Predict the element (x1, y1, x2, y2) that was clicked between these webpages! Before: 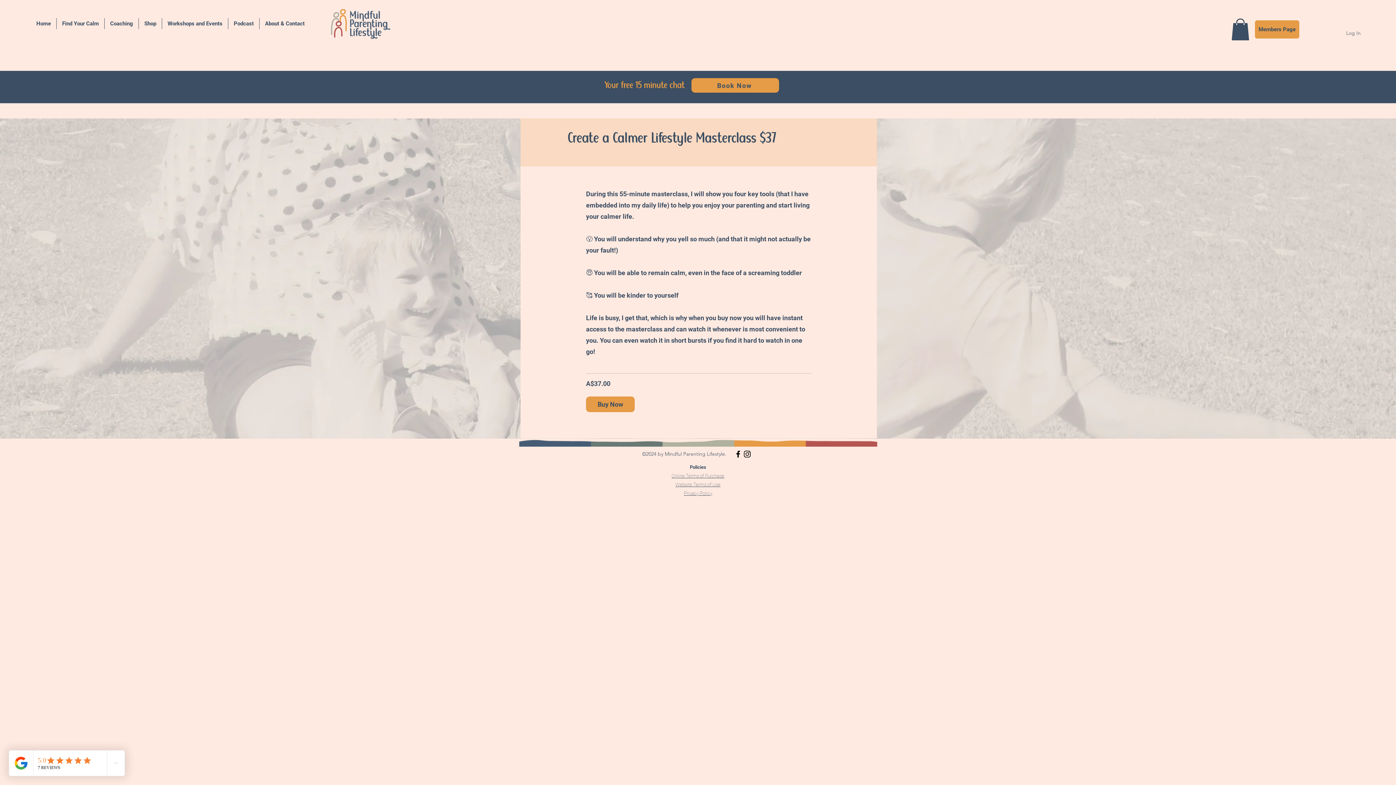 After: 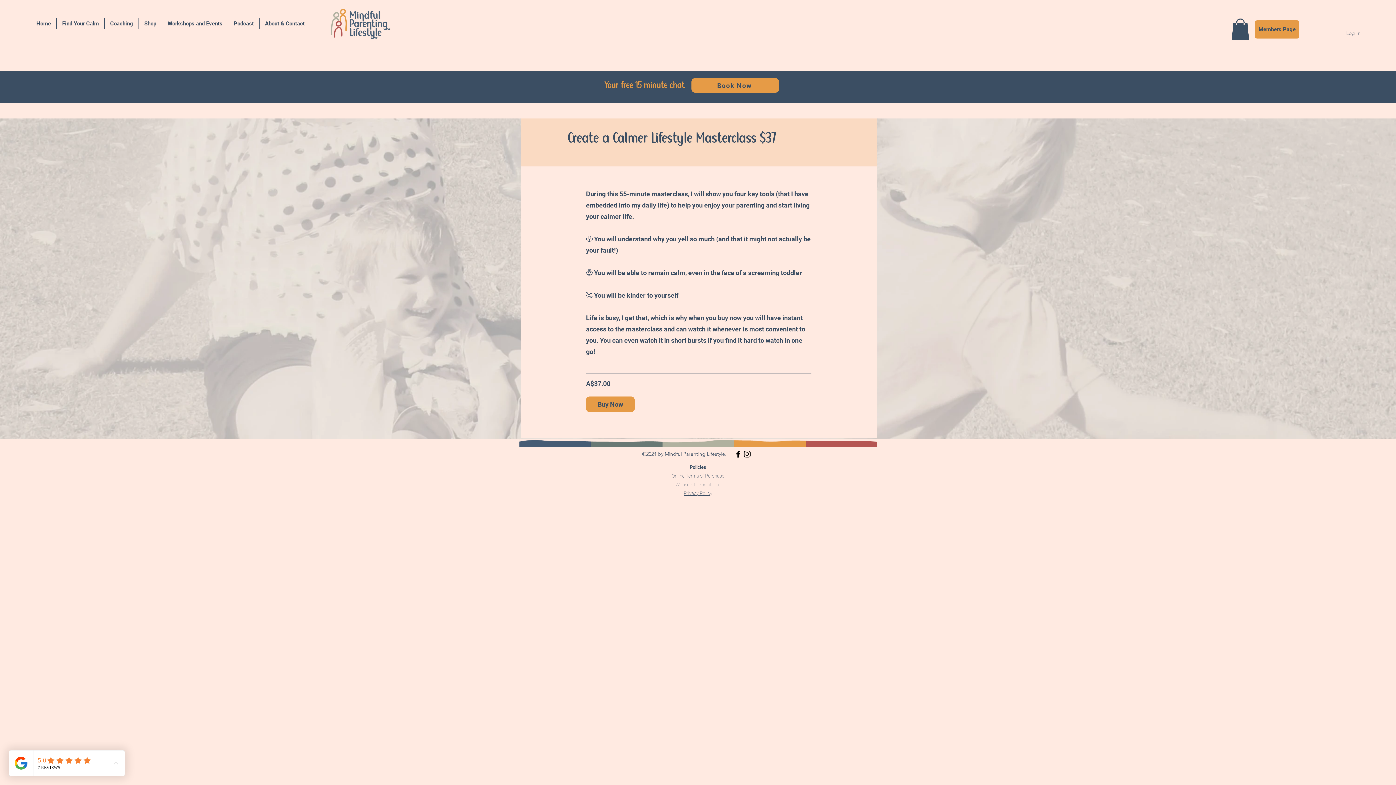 Action: bbox: (1341, 26, 1366, 39) label: Log In